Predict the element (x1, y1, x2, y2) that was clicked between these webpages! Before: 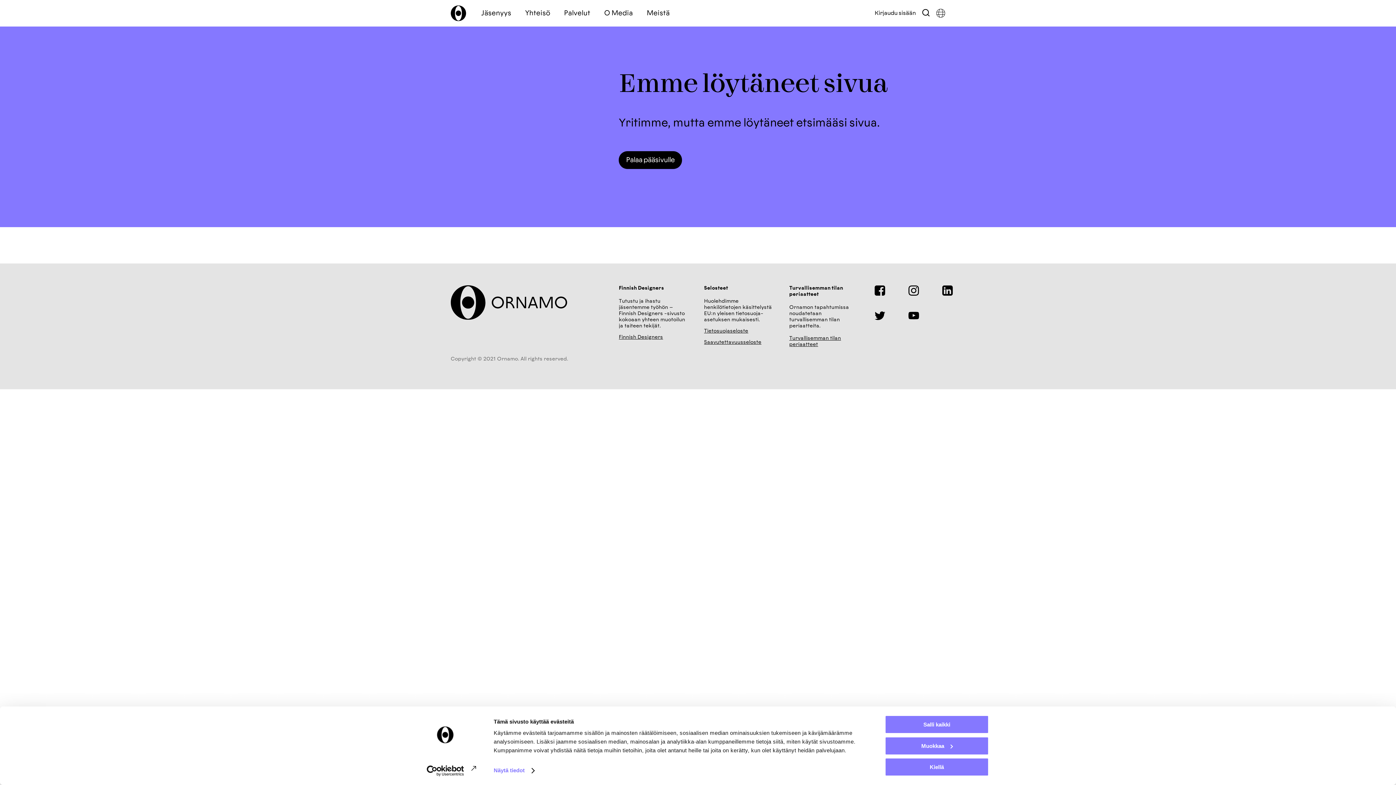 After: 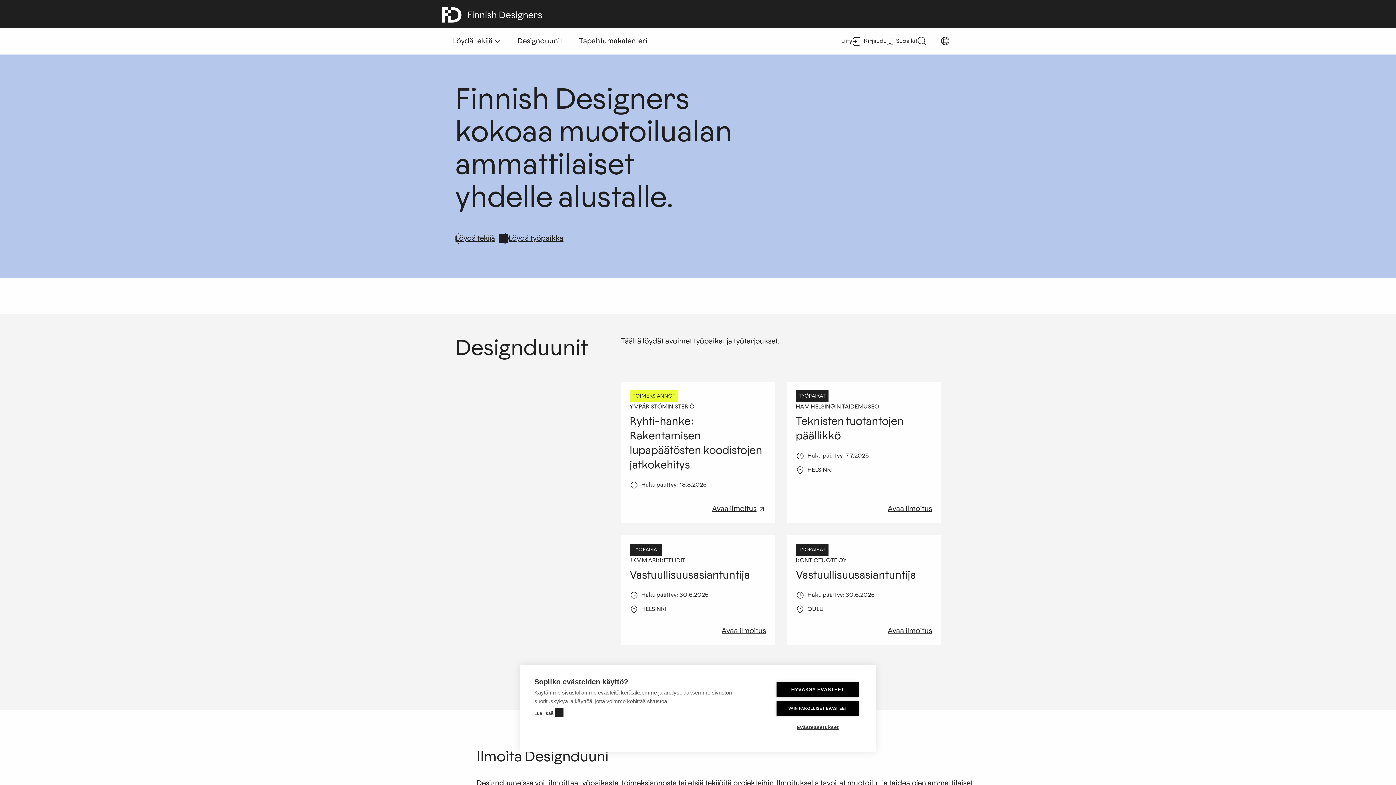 Action: label: Finnish Designers bbox: (619, 334, 663, 339)